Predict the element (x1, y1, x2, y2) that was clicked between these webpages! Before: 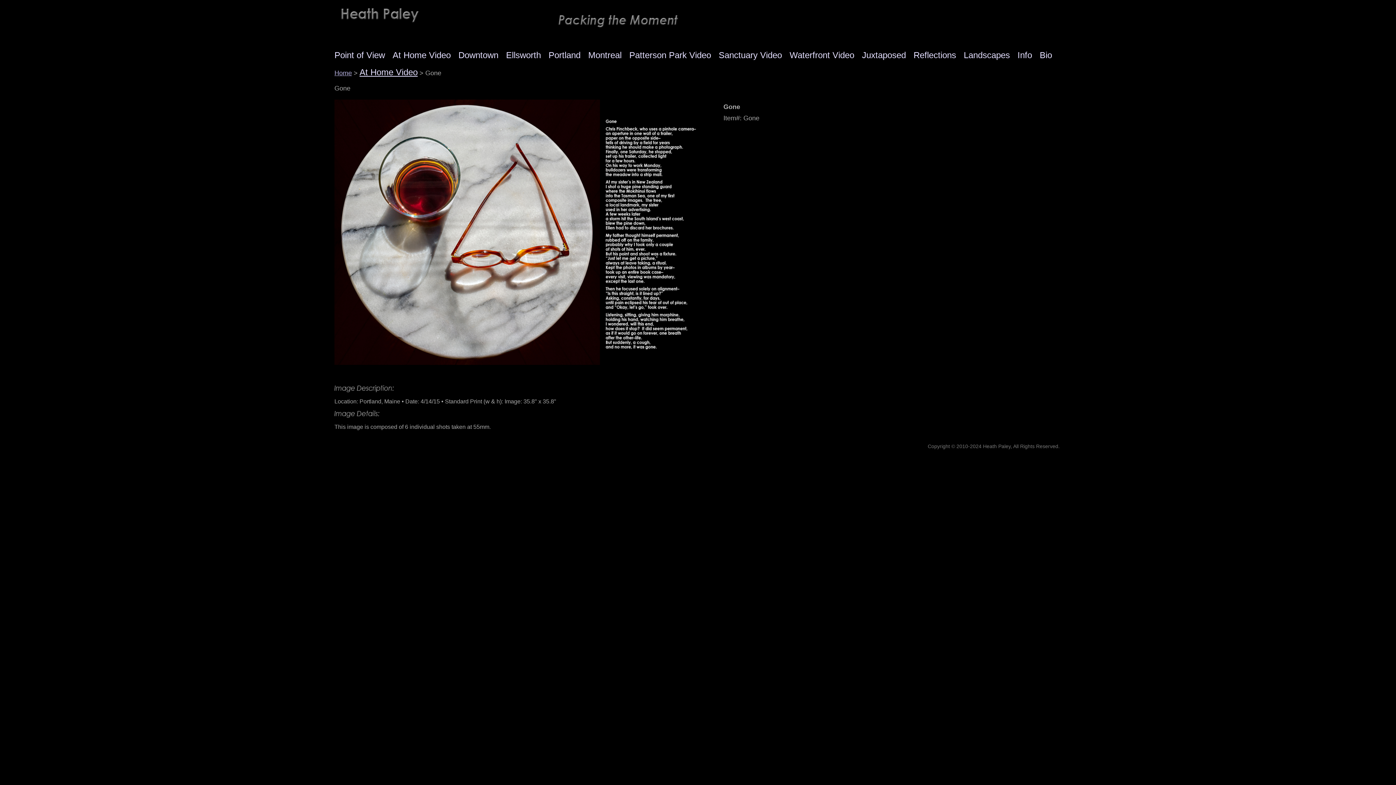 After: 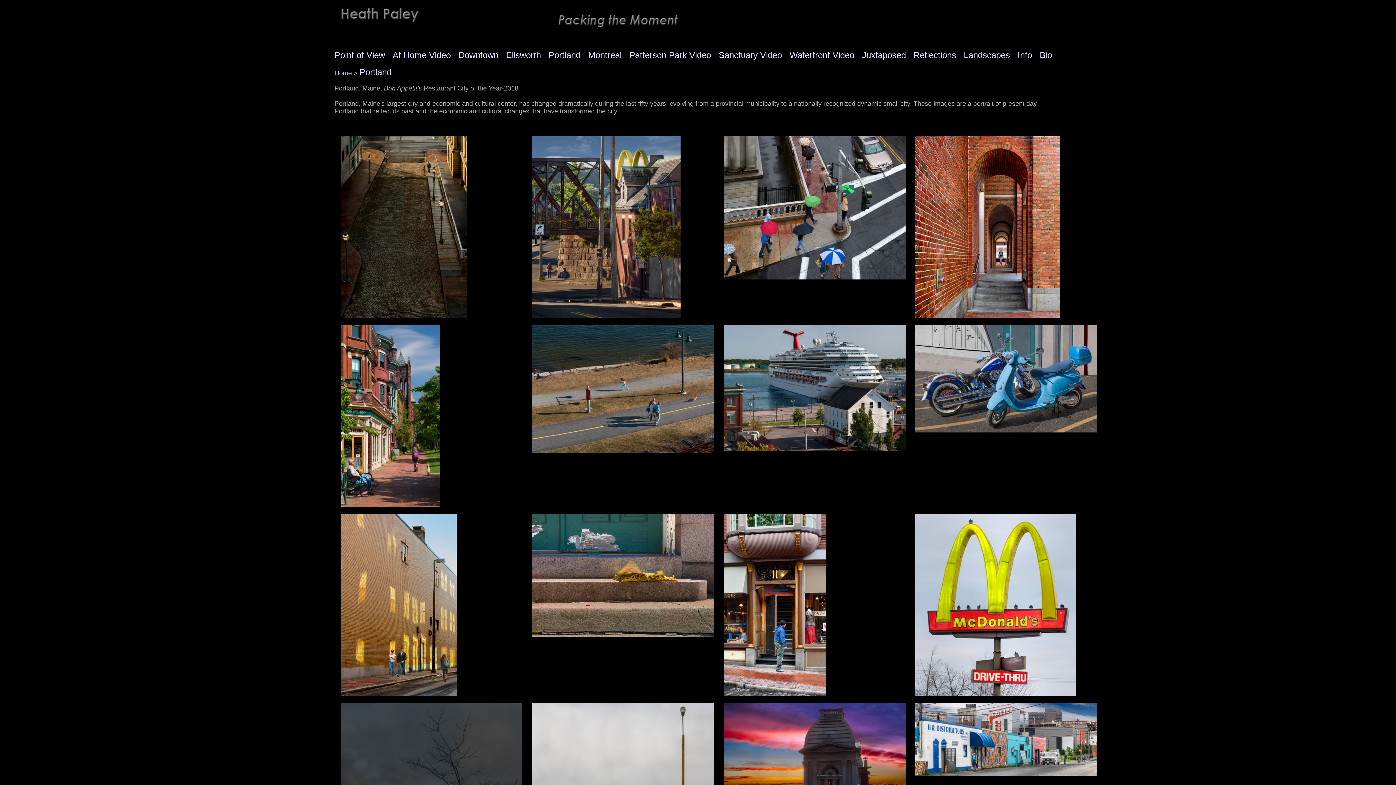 Action: label: Portland bbox: (545, 52, 584, 59)